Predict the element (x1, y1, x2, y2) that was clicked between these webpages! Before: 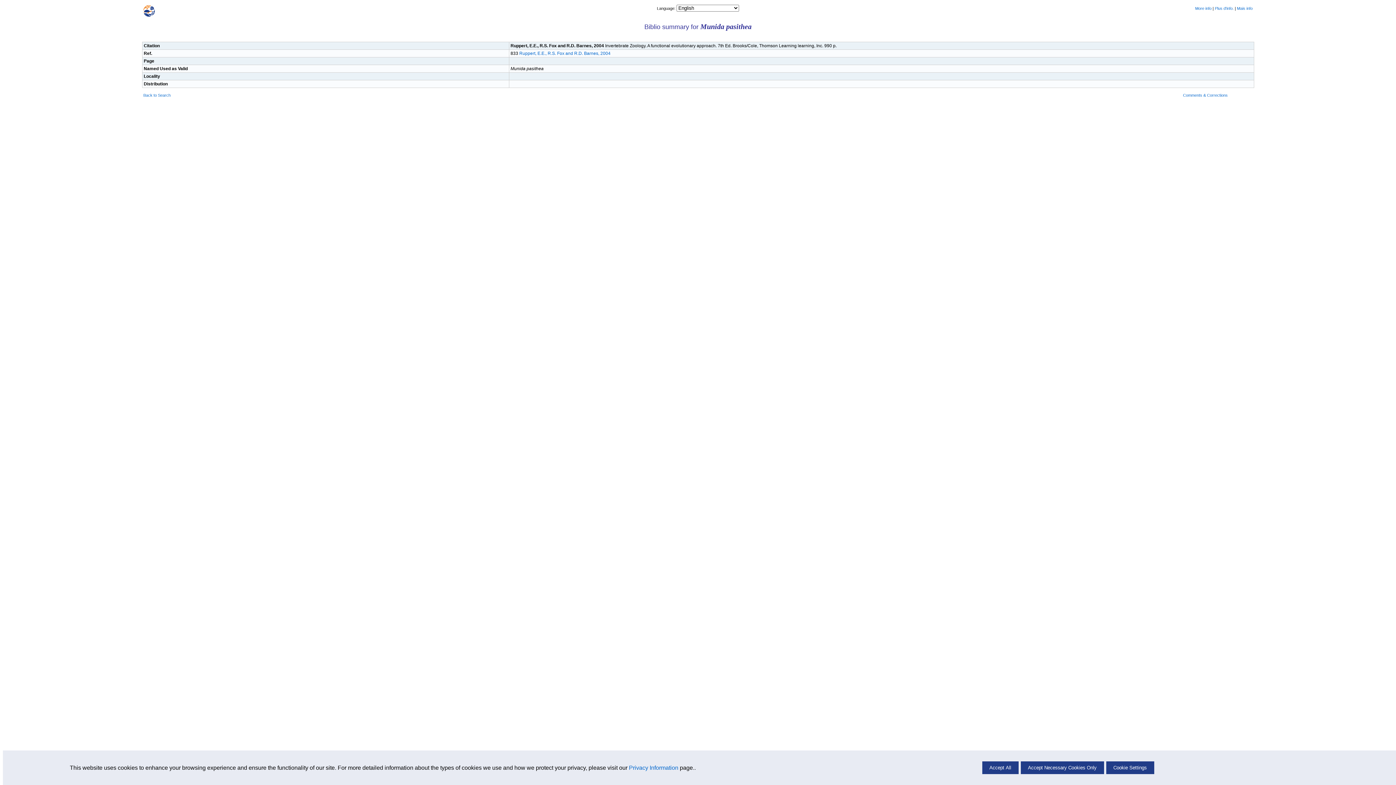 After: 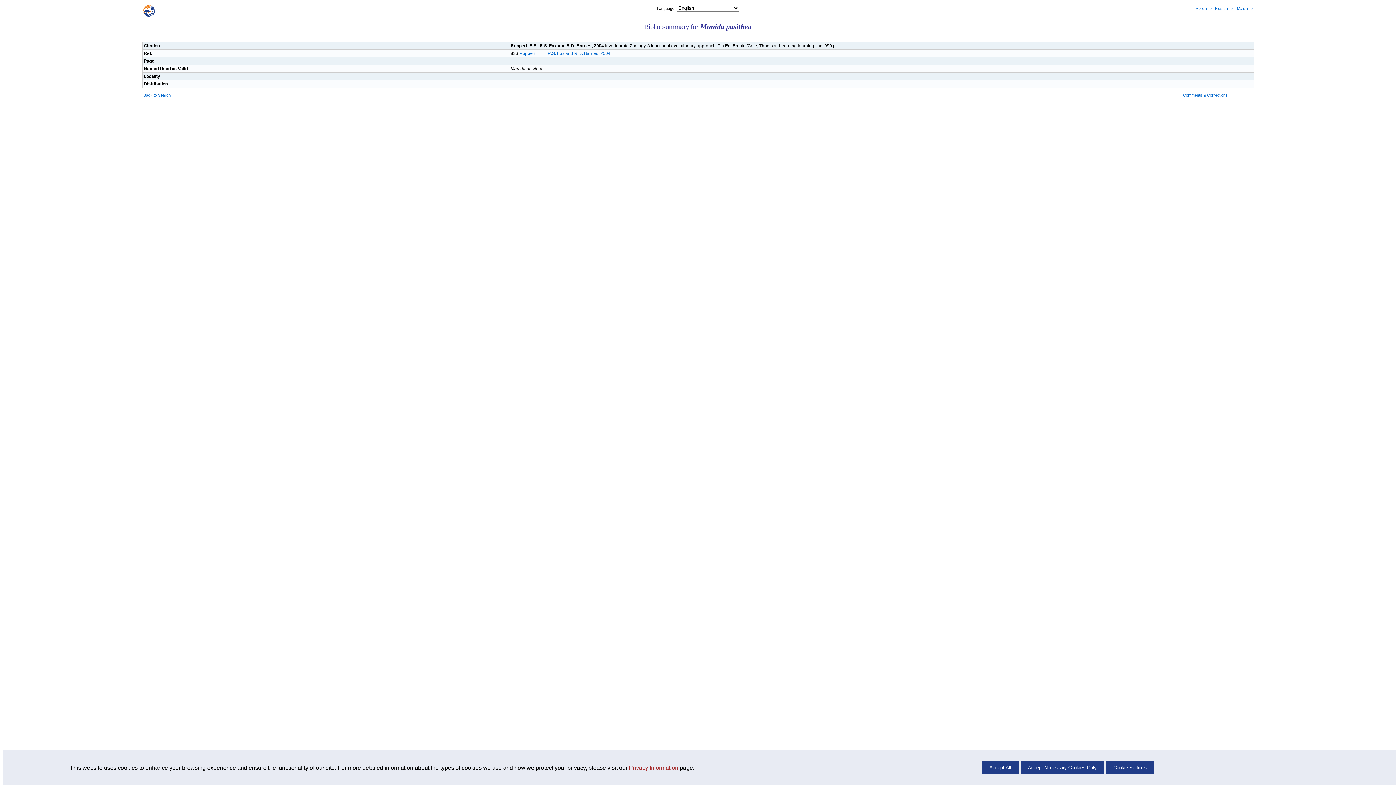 Action: label: Privacy Information bbox: (629, 764, 678, 771)